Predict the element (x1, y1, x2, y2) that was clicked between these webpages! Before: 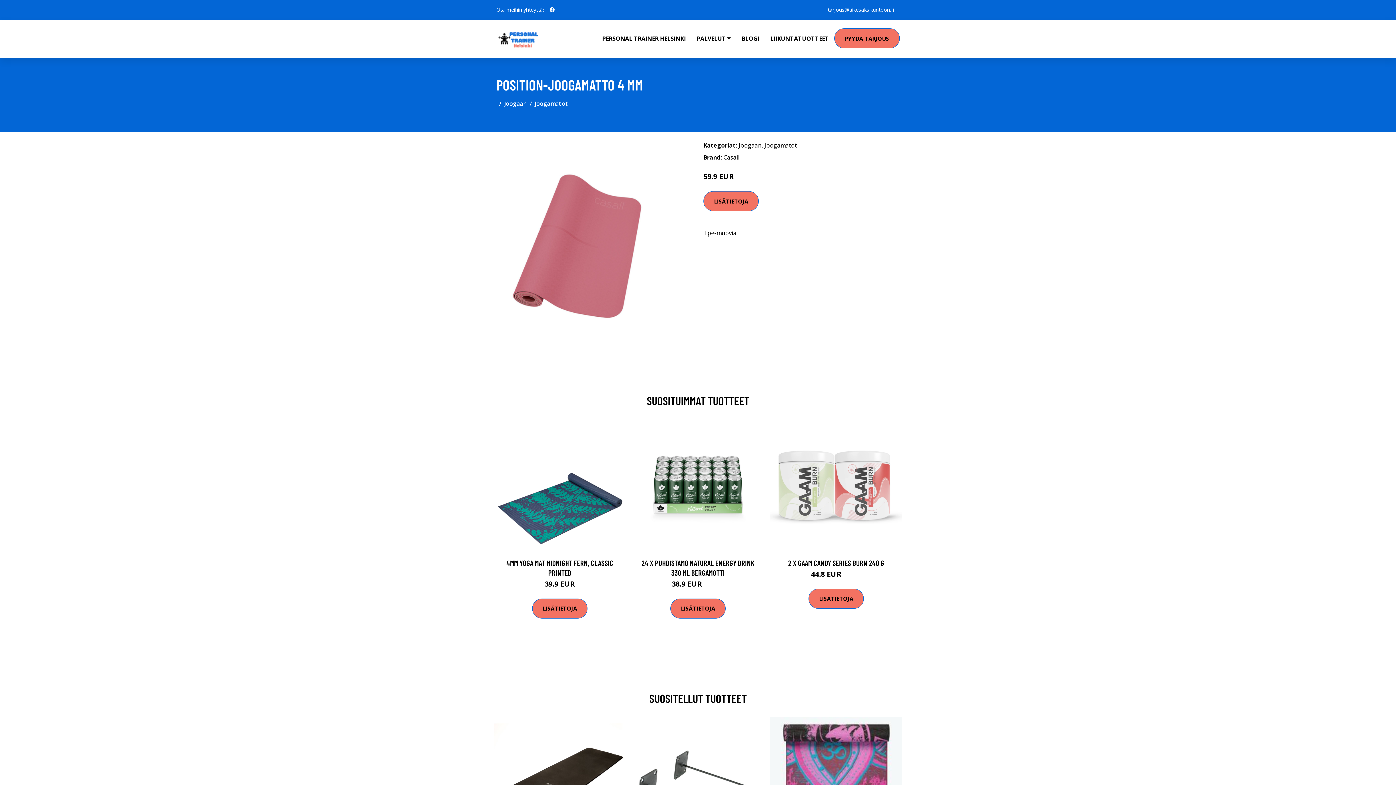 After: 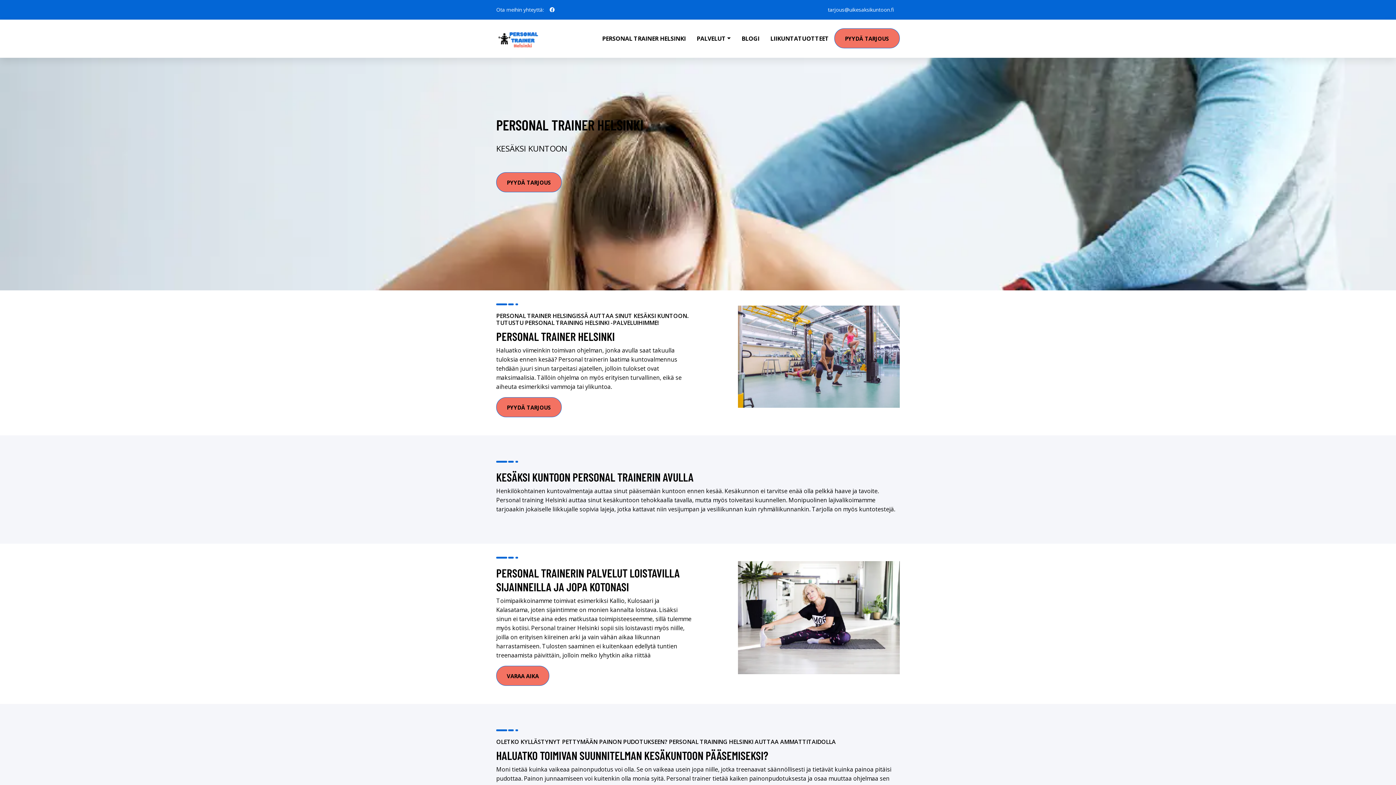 Action: bbox: (596, 19, 691, 57) label: PERSONAL TRAINER HELSINKI